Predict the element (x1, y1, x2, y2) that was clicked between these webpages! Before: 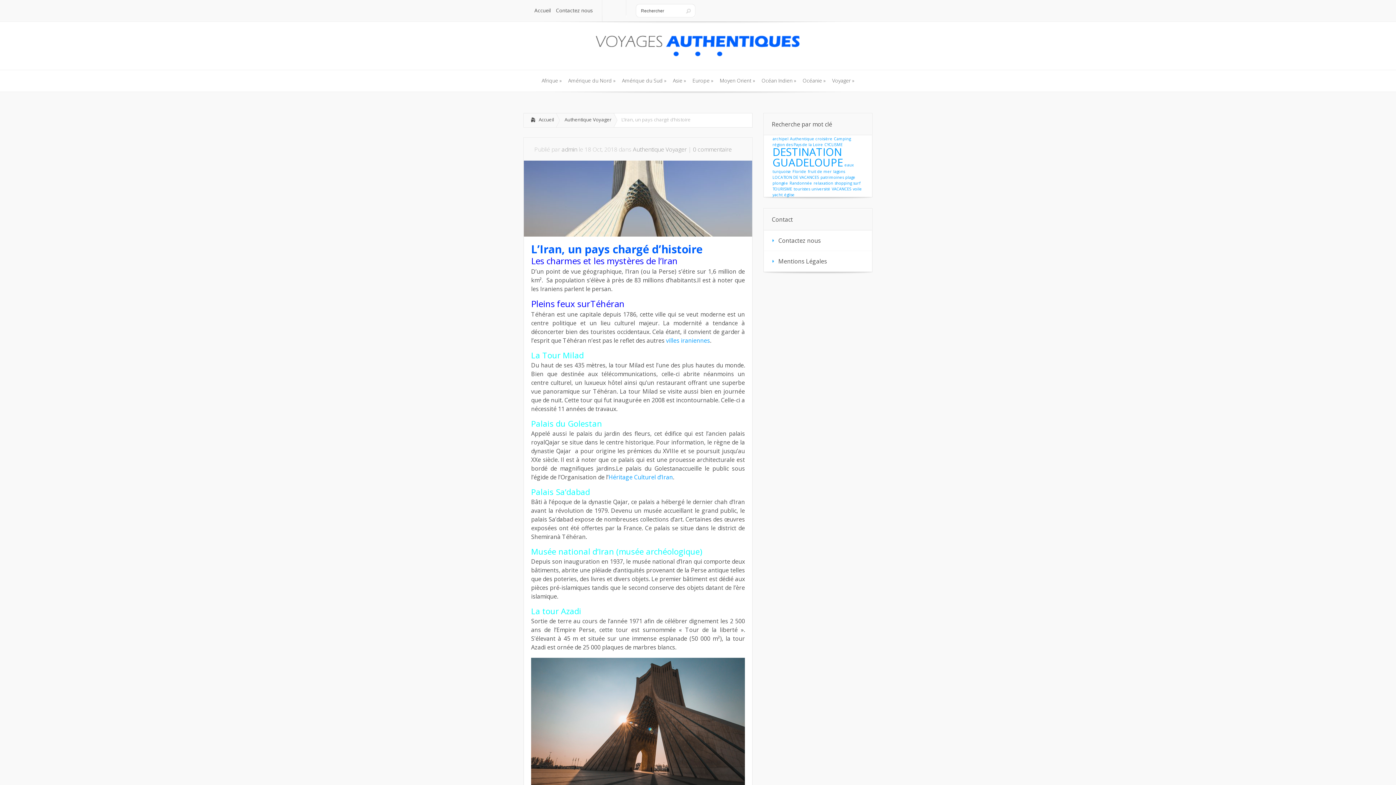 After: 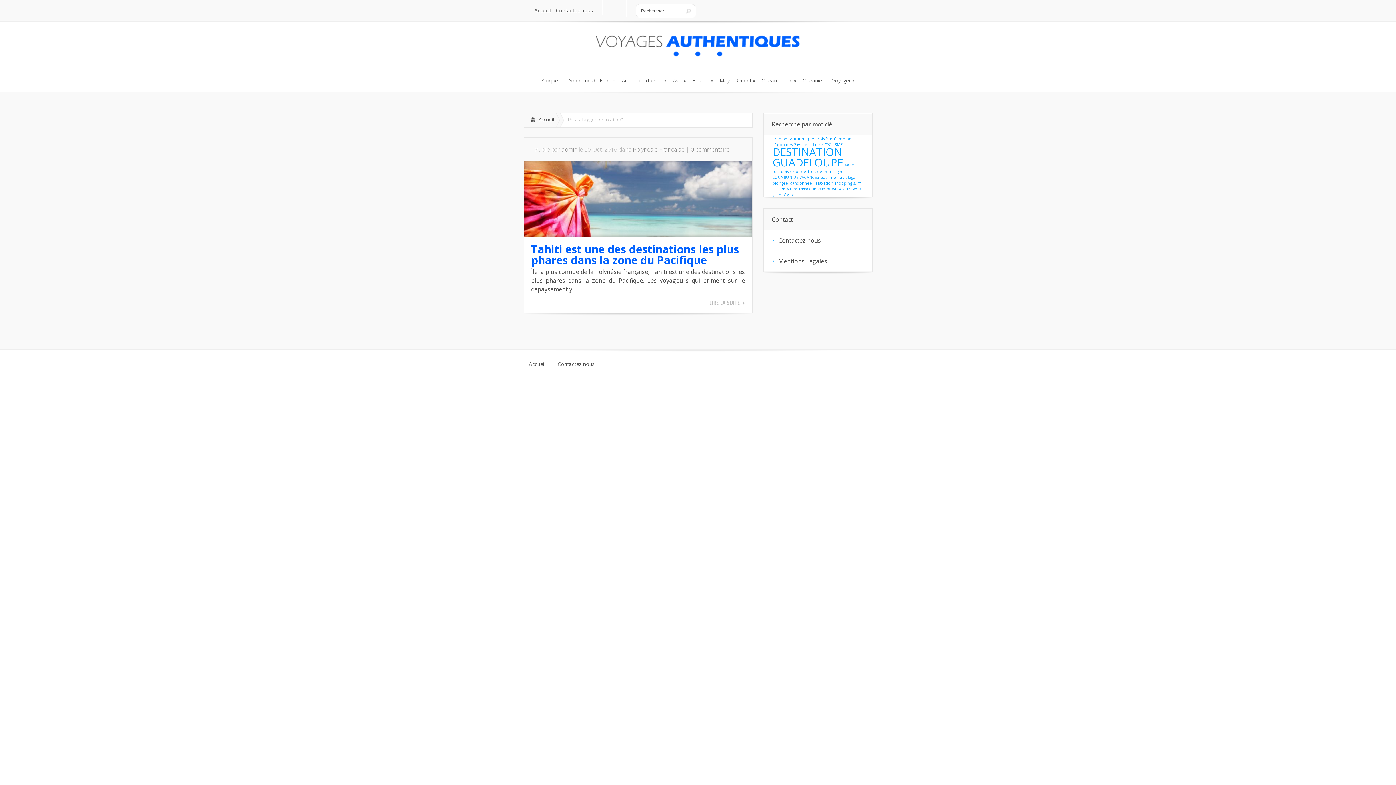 Action: label: relaxation (1 élément) bbox: (813, 180, 833, 185)